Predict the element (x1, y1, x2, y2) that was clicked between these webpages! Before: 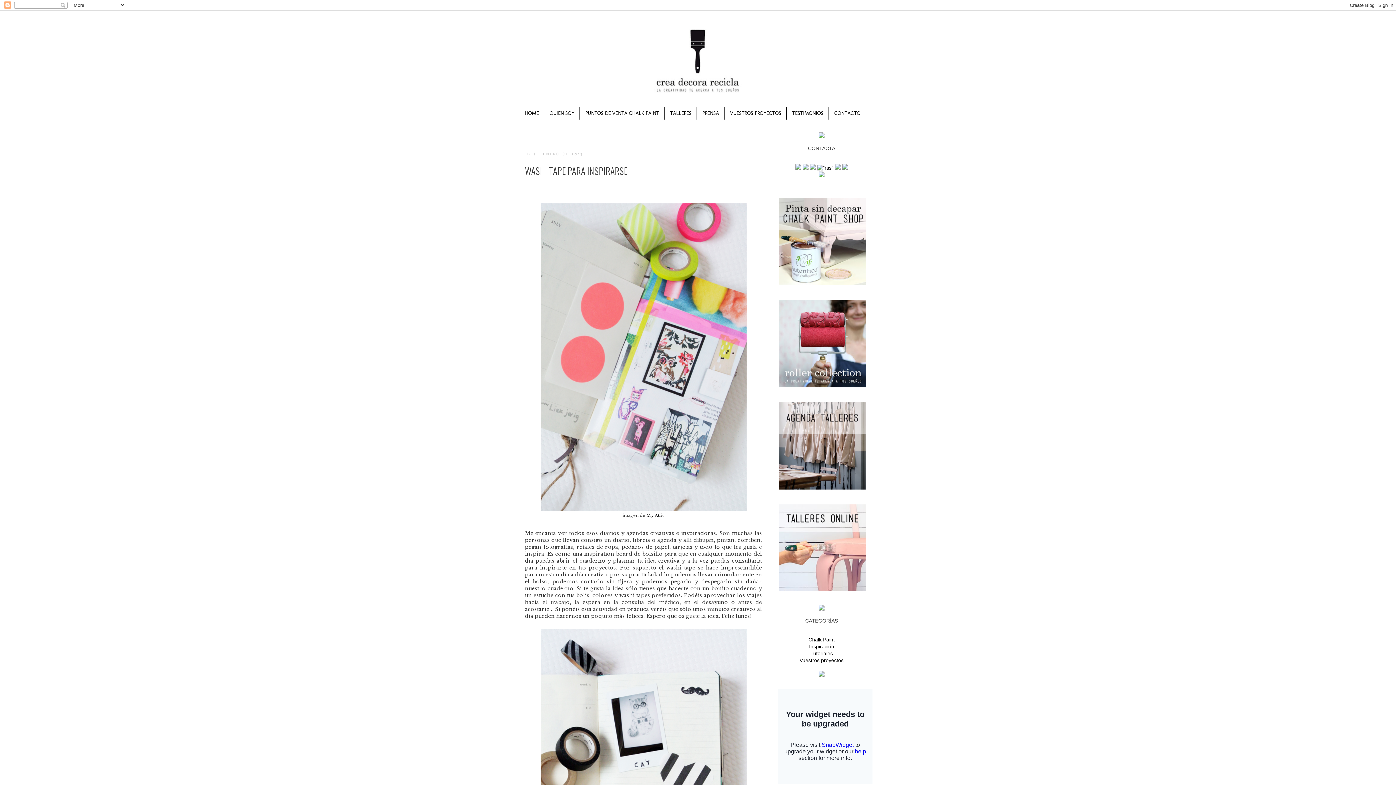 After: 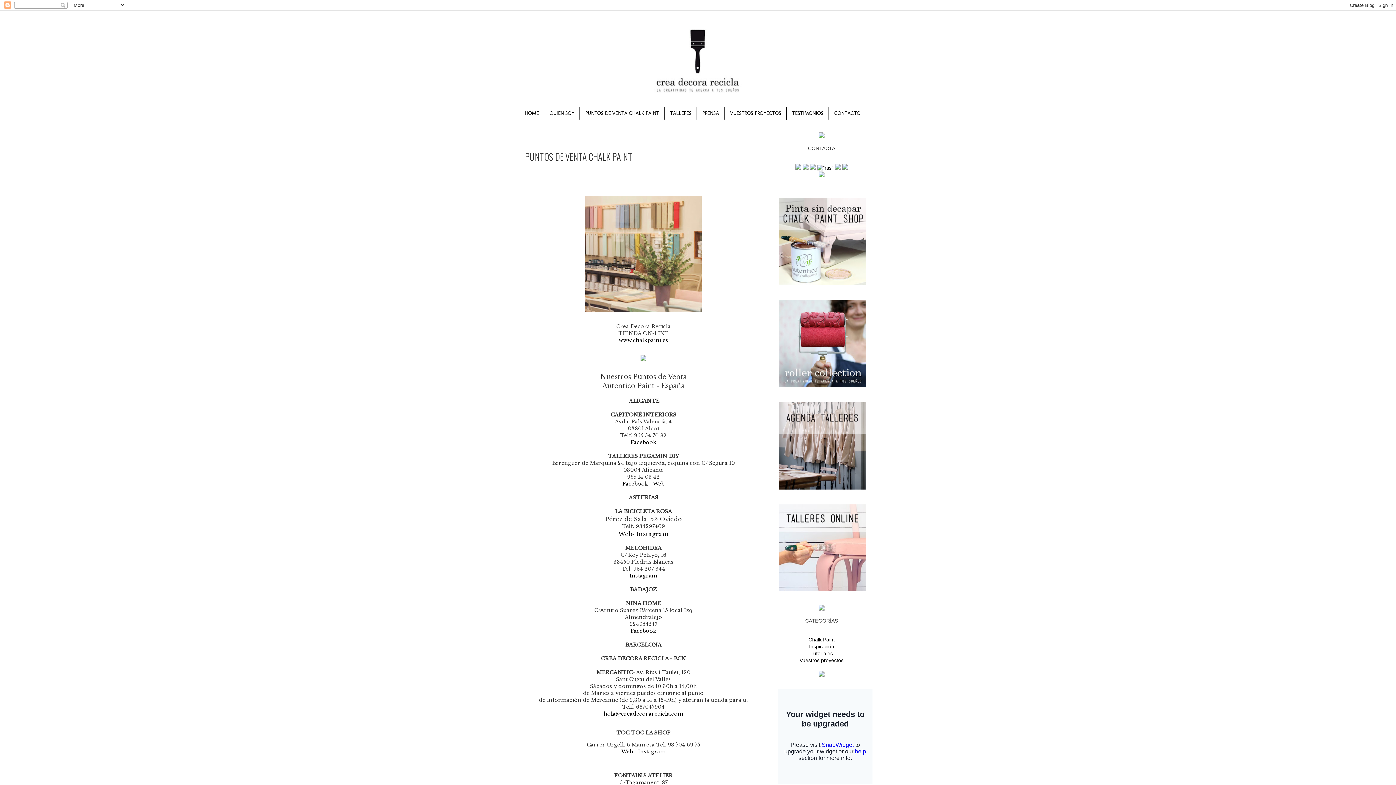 Action: bbox: (580, 107, 664, 119) label: PUNTOS DE VENTA CHALK PAINT